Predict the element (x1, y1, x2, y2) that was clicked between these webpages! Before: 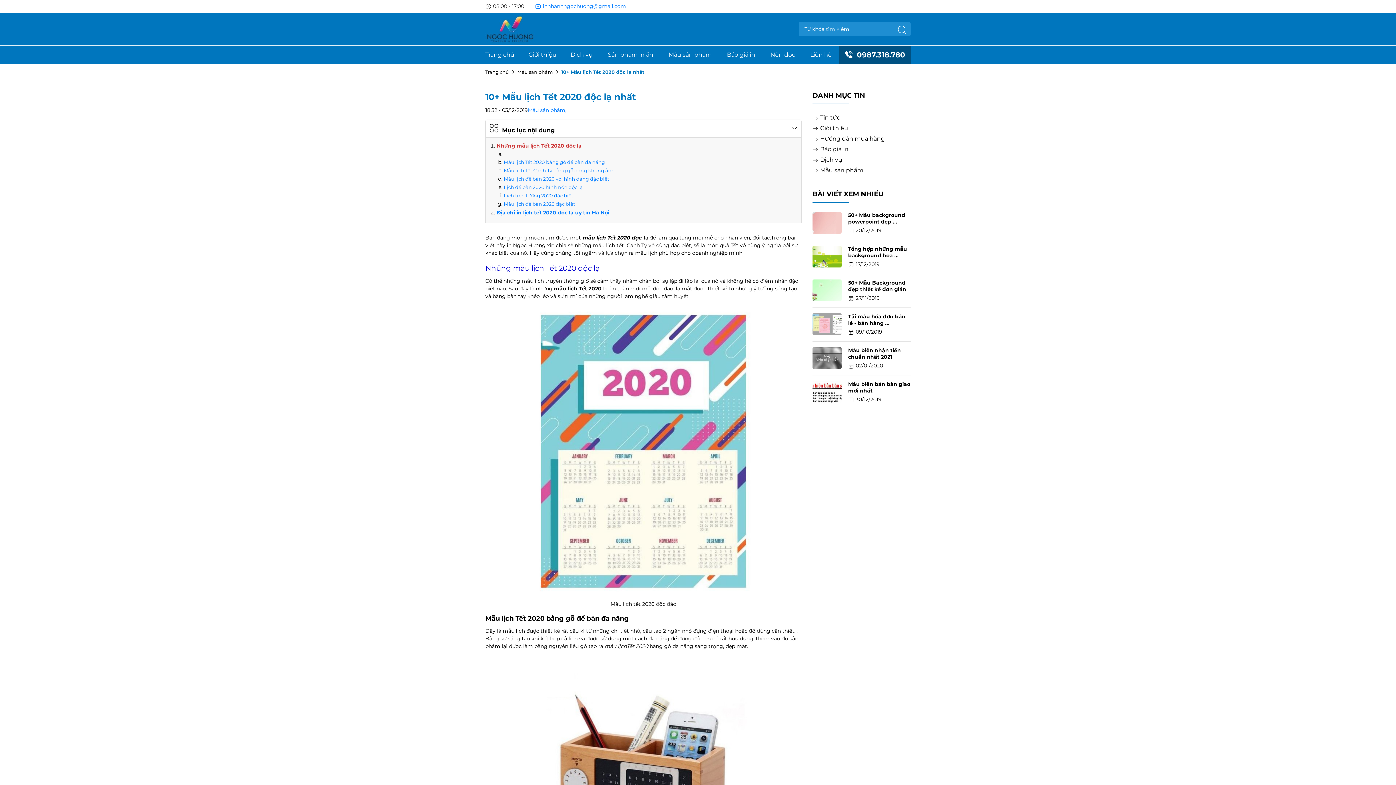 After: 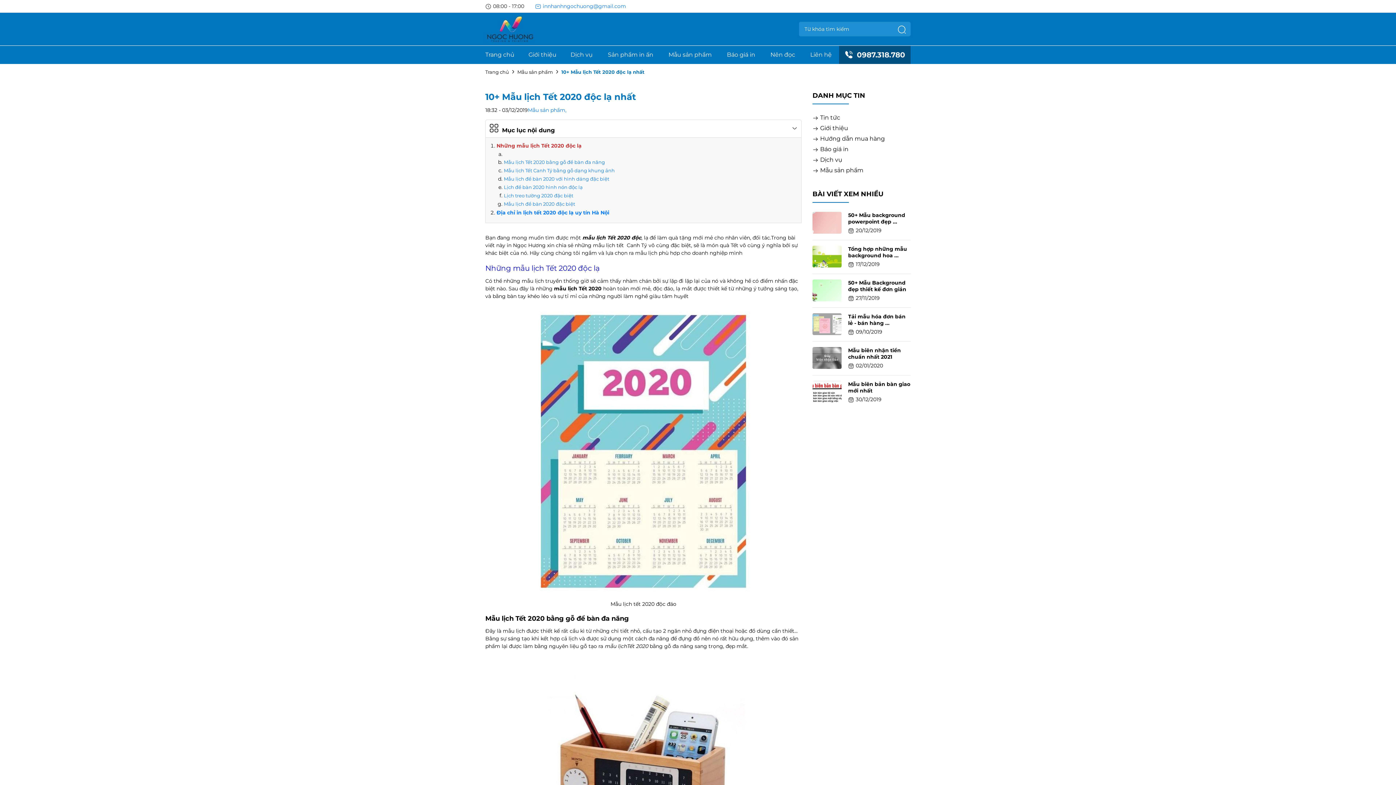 Action: bbox: (504, 150, 797, 152)